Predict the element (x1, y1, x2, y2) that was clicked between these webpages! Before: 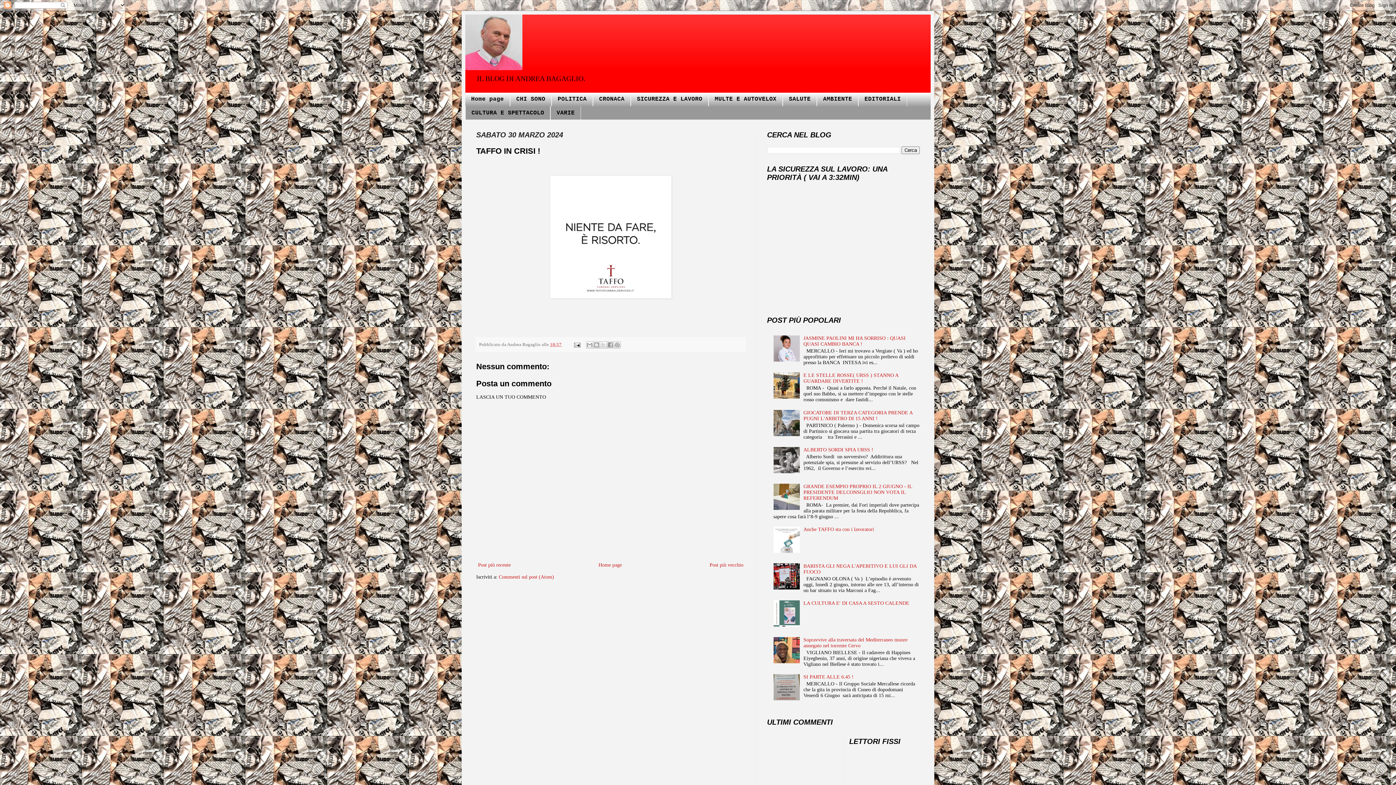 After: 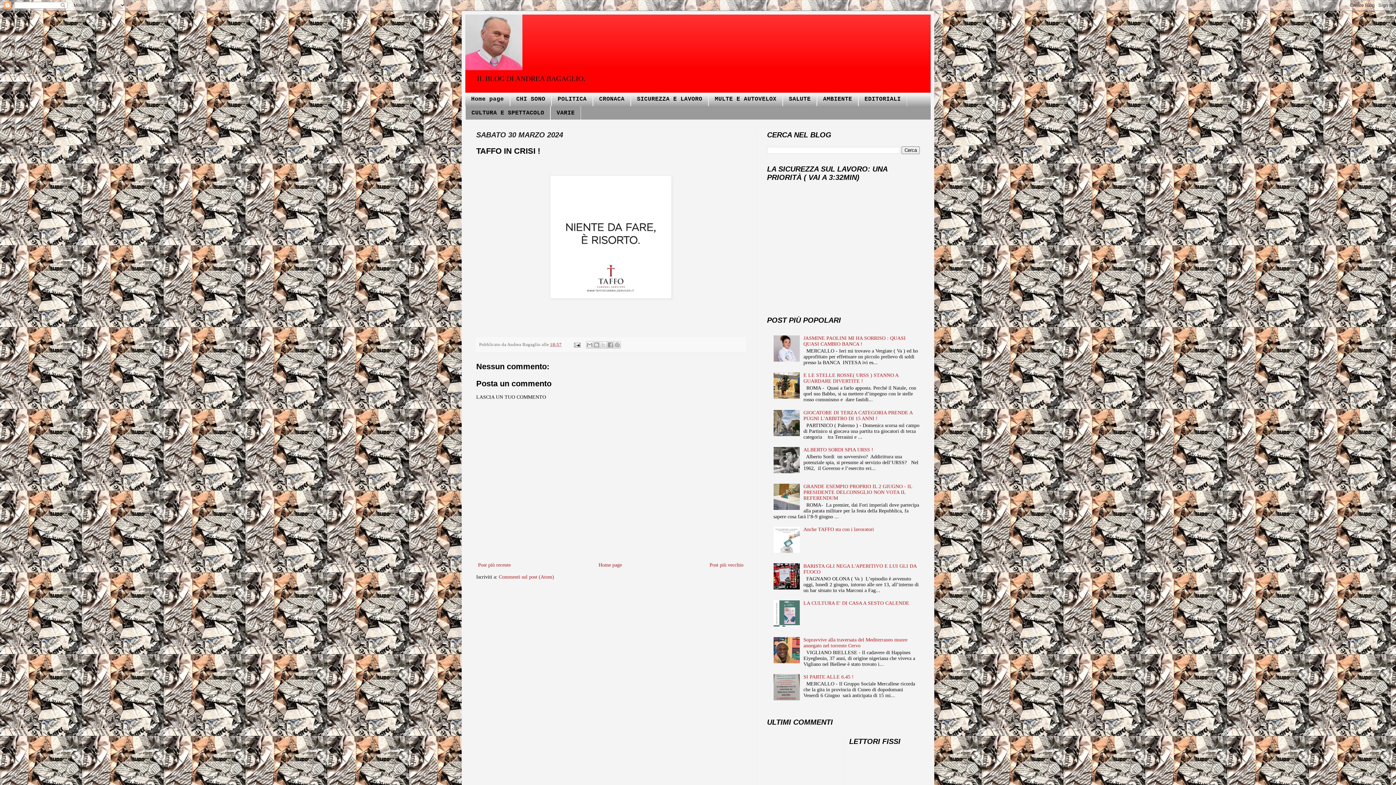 Action: label: 18:57 bbox: (550, 342, 561, 347)